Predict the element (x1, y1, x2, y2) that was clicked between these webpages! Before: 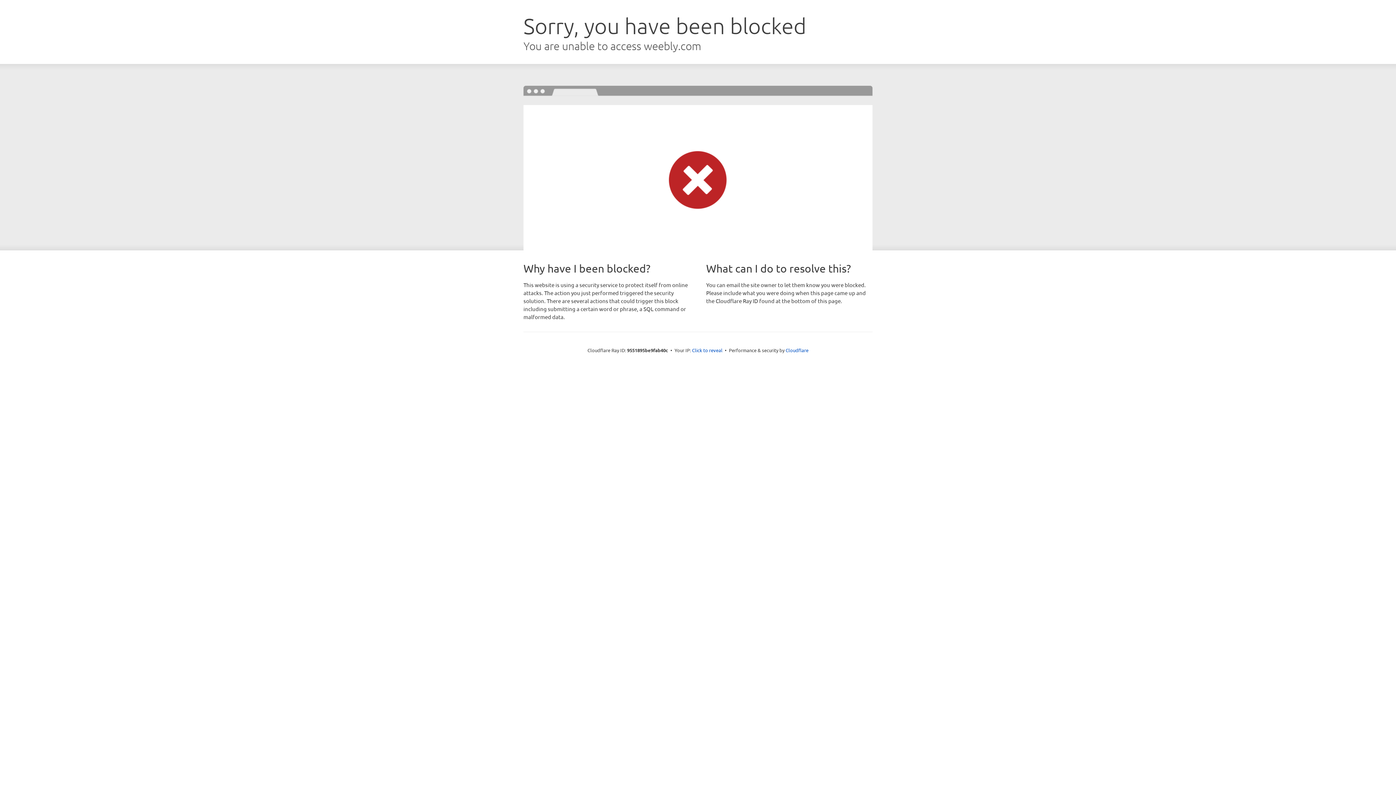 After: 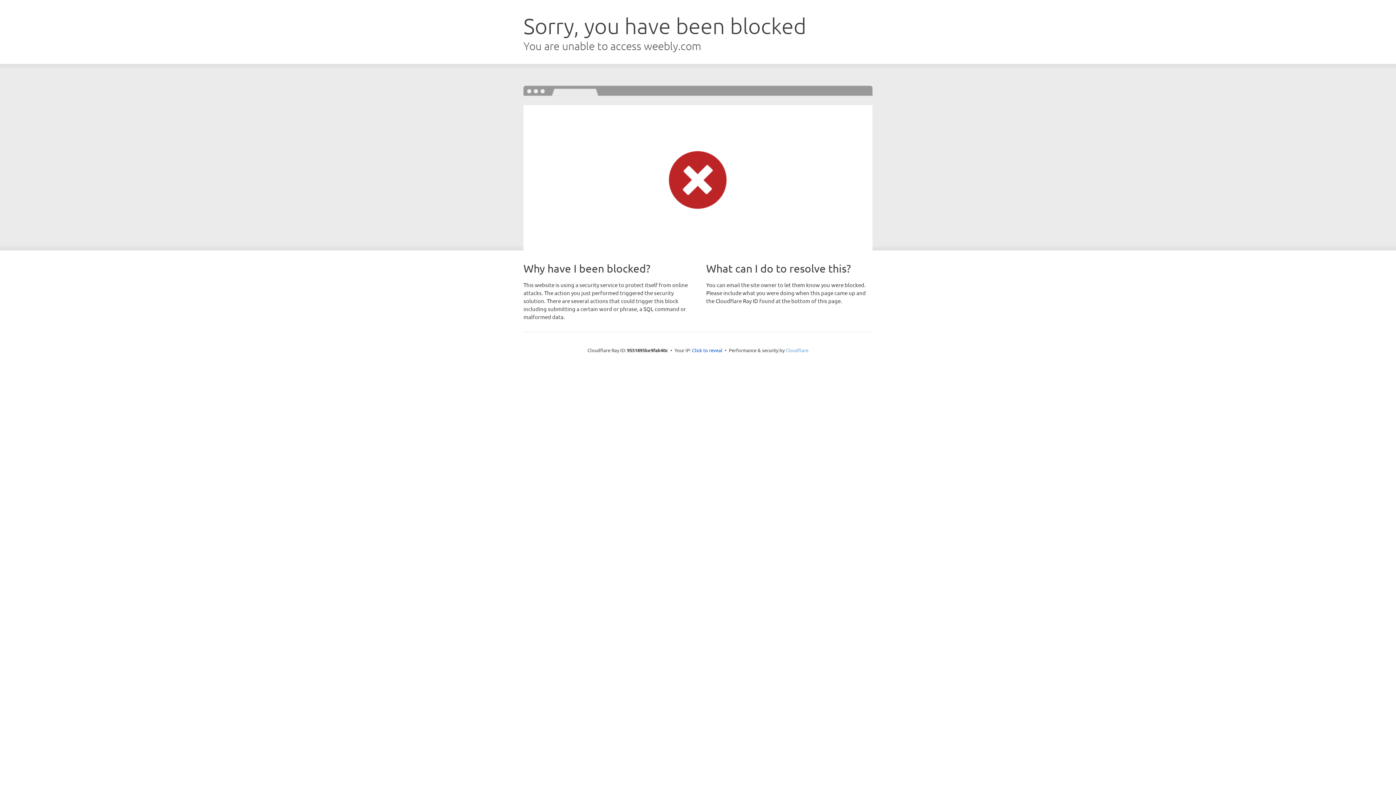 Action: label: Cloudflare bbox: (785, 347, 808, 353)